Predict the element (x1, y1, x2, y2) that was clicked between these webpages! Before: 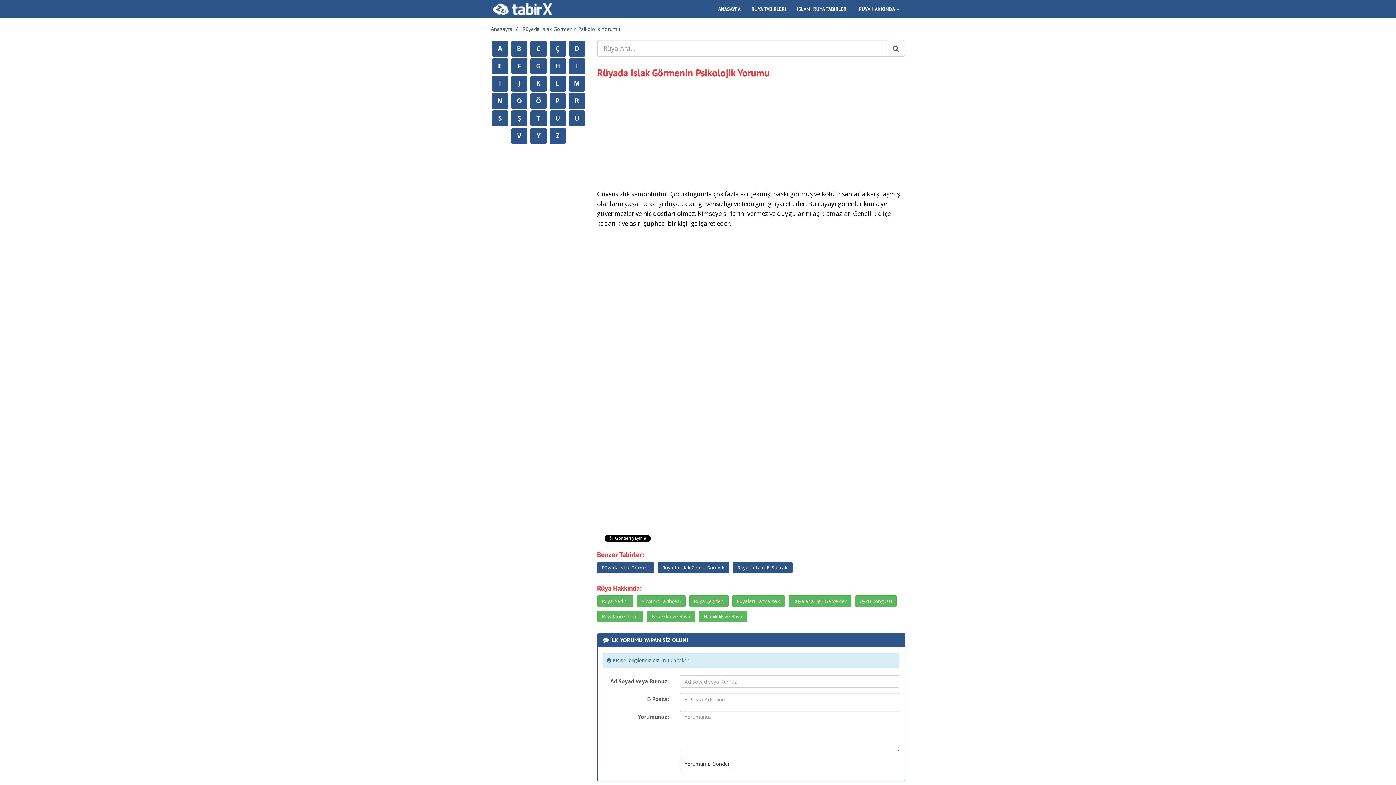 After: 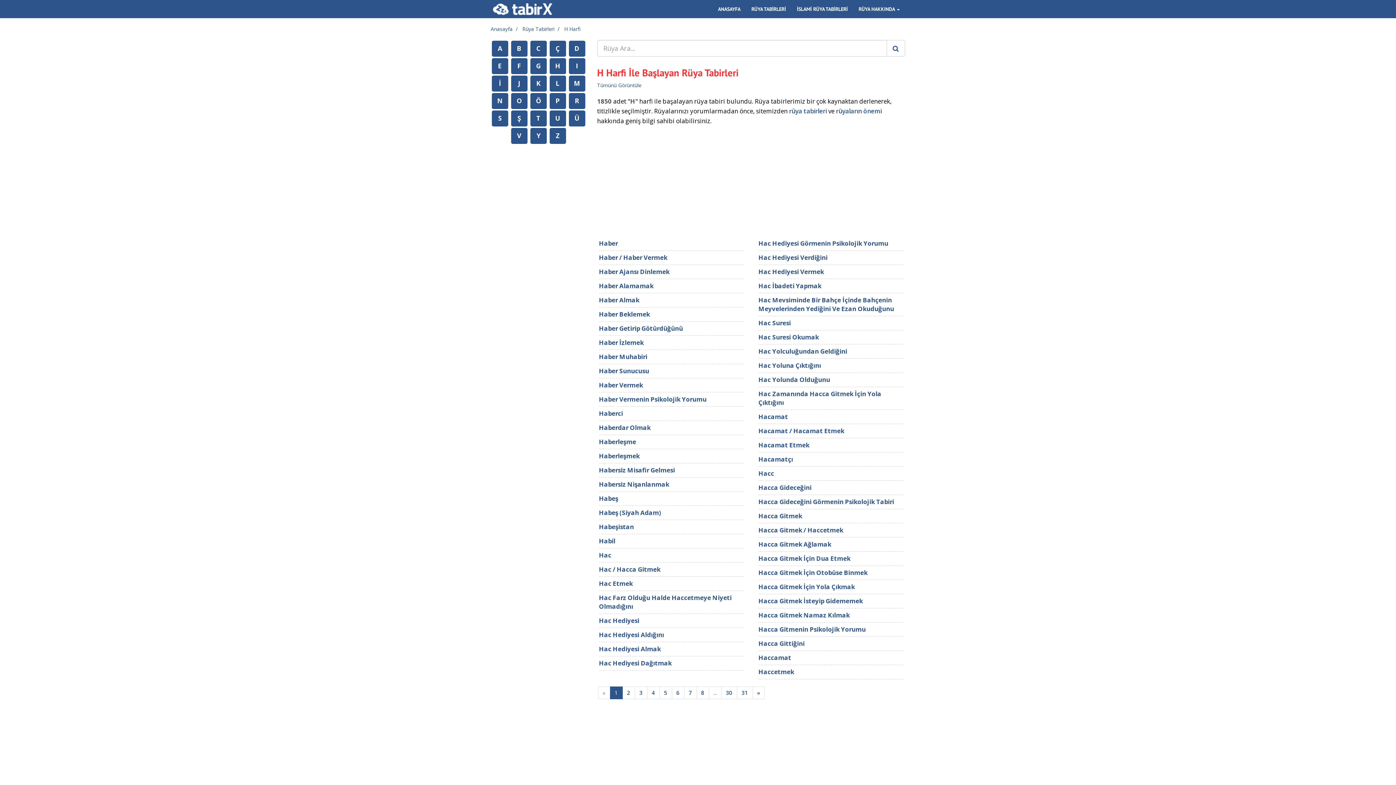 Action: label: H bbox: (549, 58, 566, 74)